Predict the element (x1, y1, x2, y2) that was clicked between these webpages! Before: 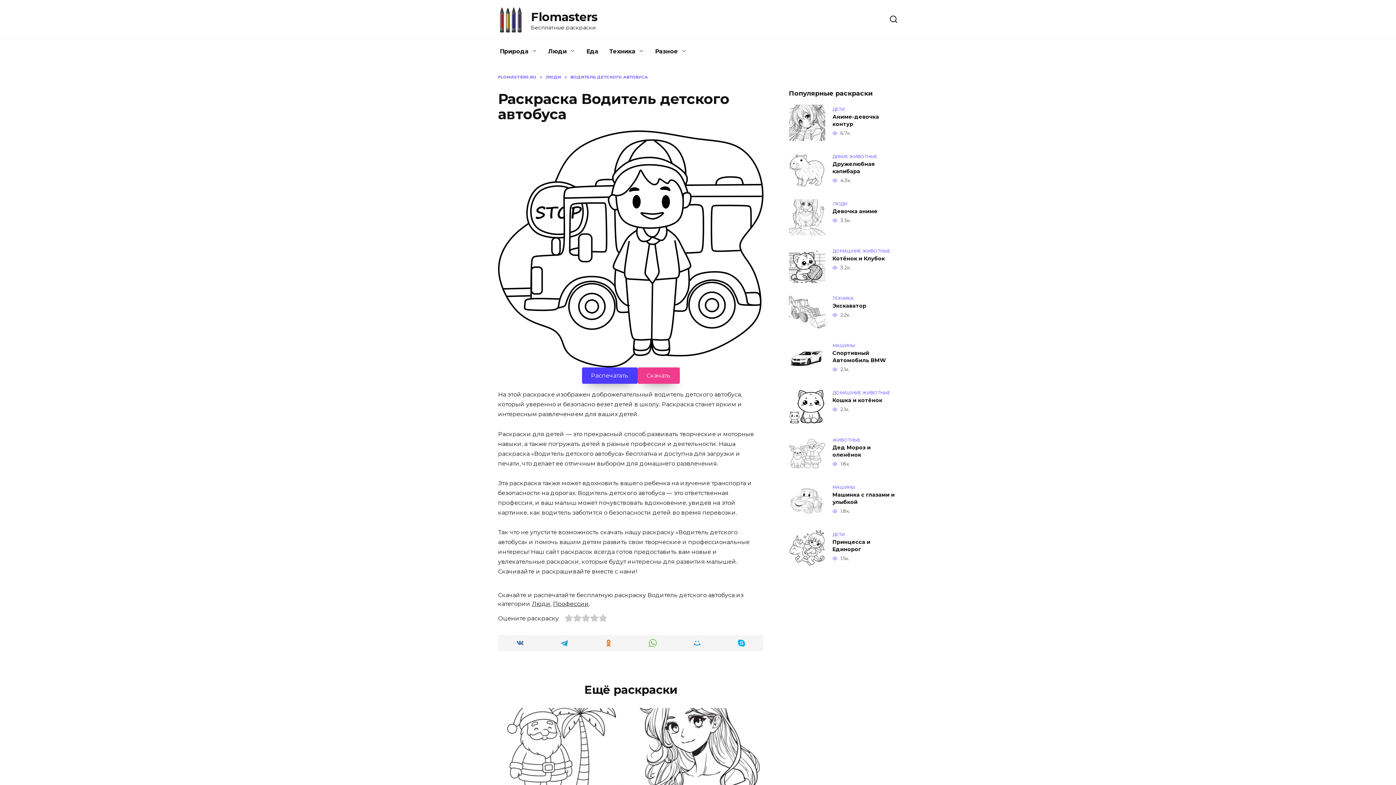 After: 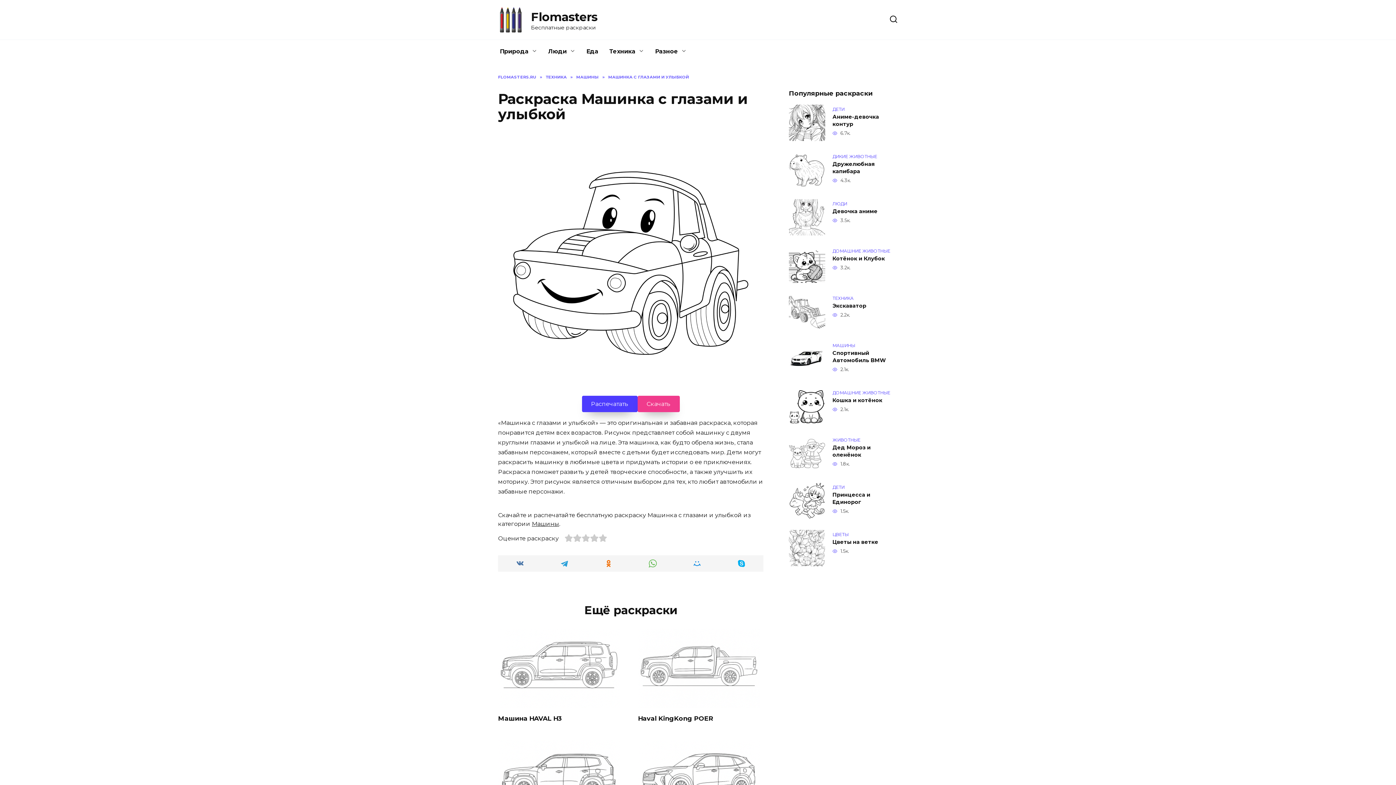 Action: bbox: (832, 491, 894, 506) label: Машинка с глазами и улыбкой